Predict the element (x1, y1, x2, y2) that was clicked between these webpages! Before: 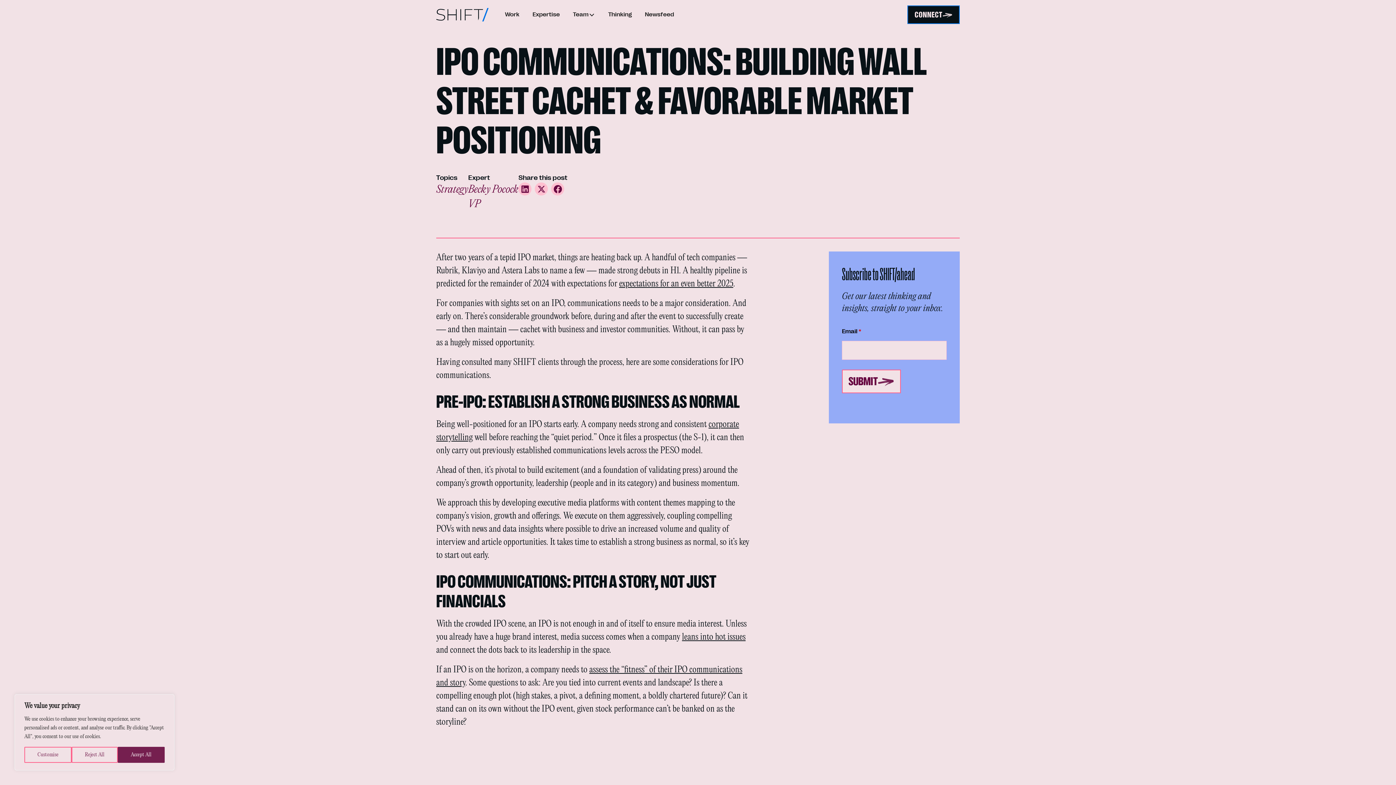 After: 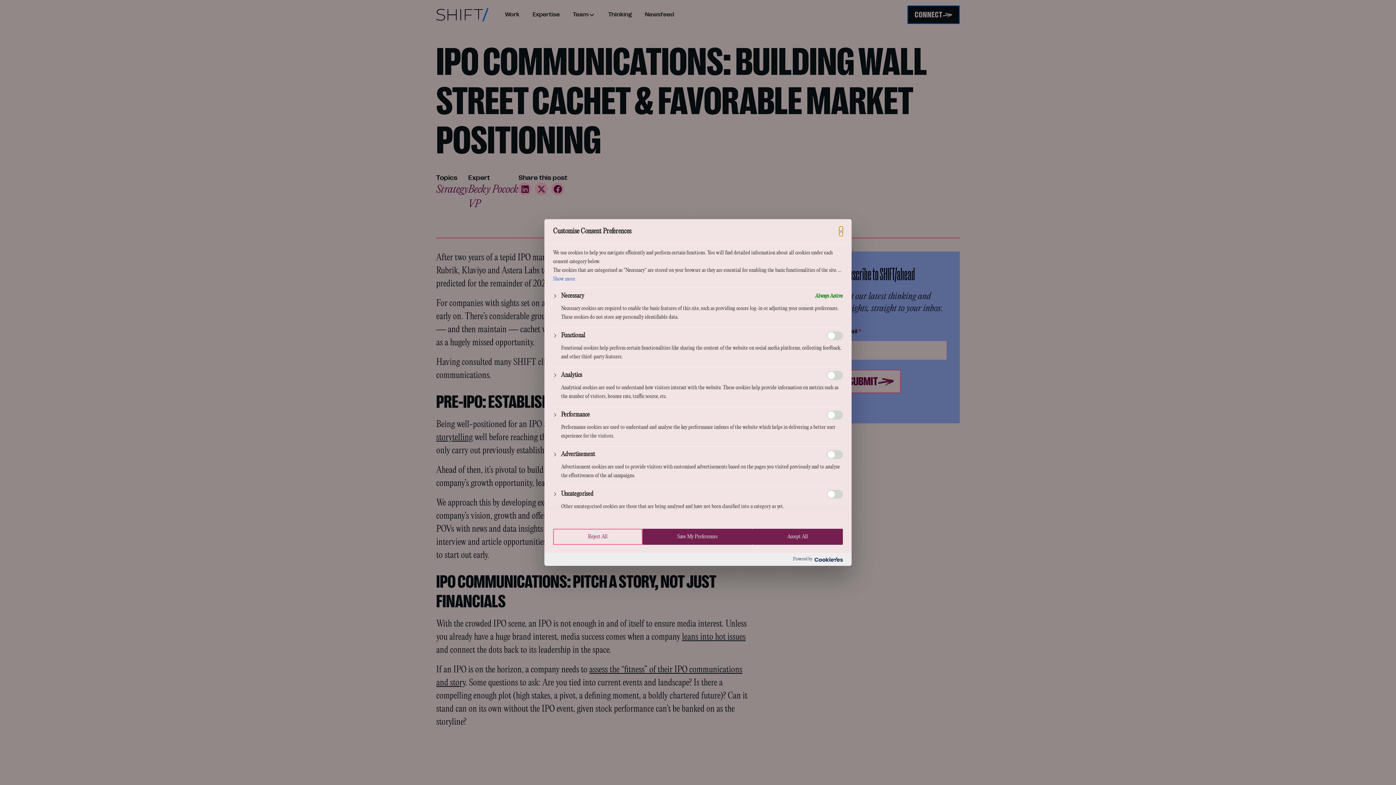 Action: bbox: (24, 747, 71, 763) label: Customise